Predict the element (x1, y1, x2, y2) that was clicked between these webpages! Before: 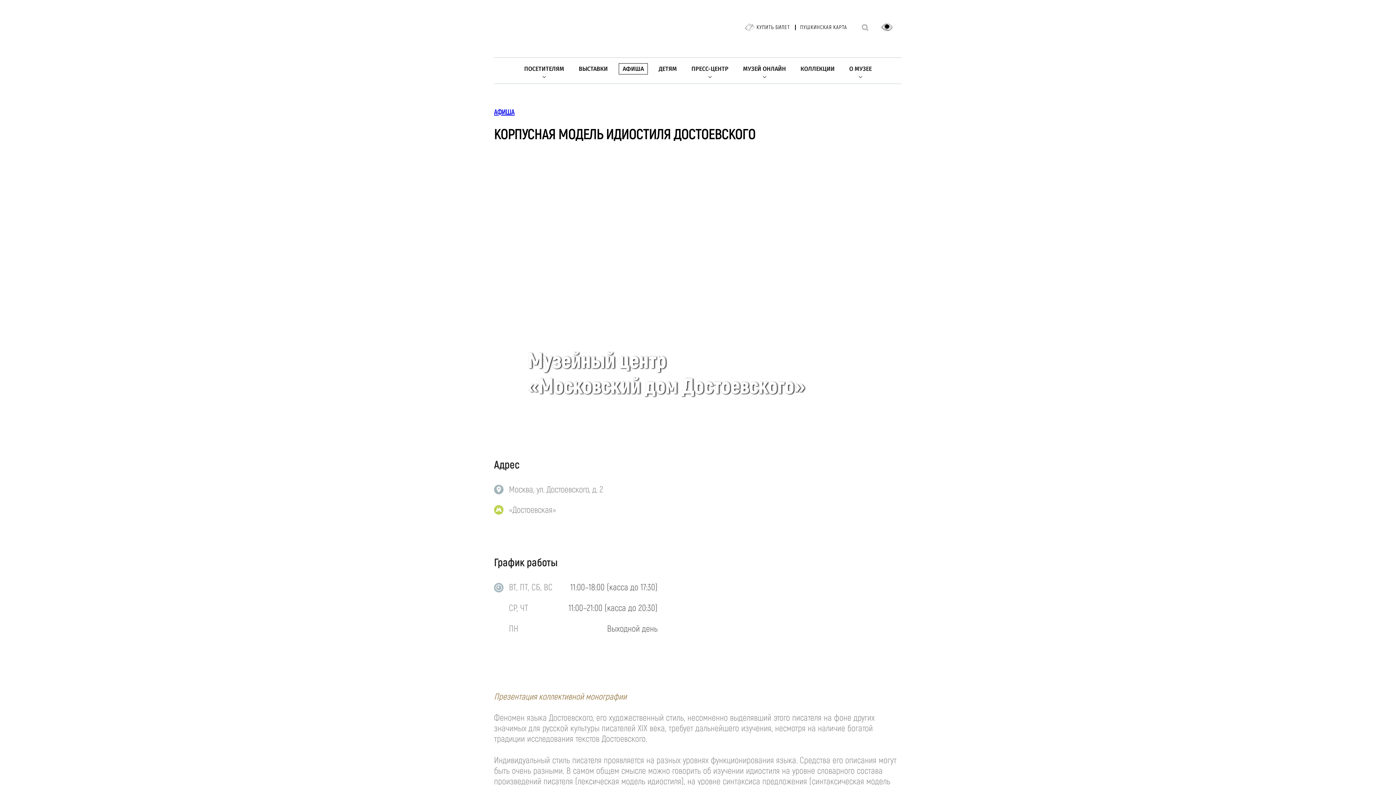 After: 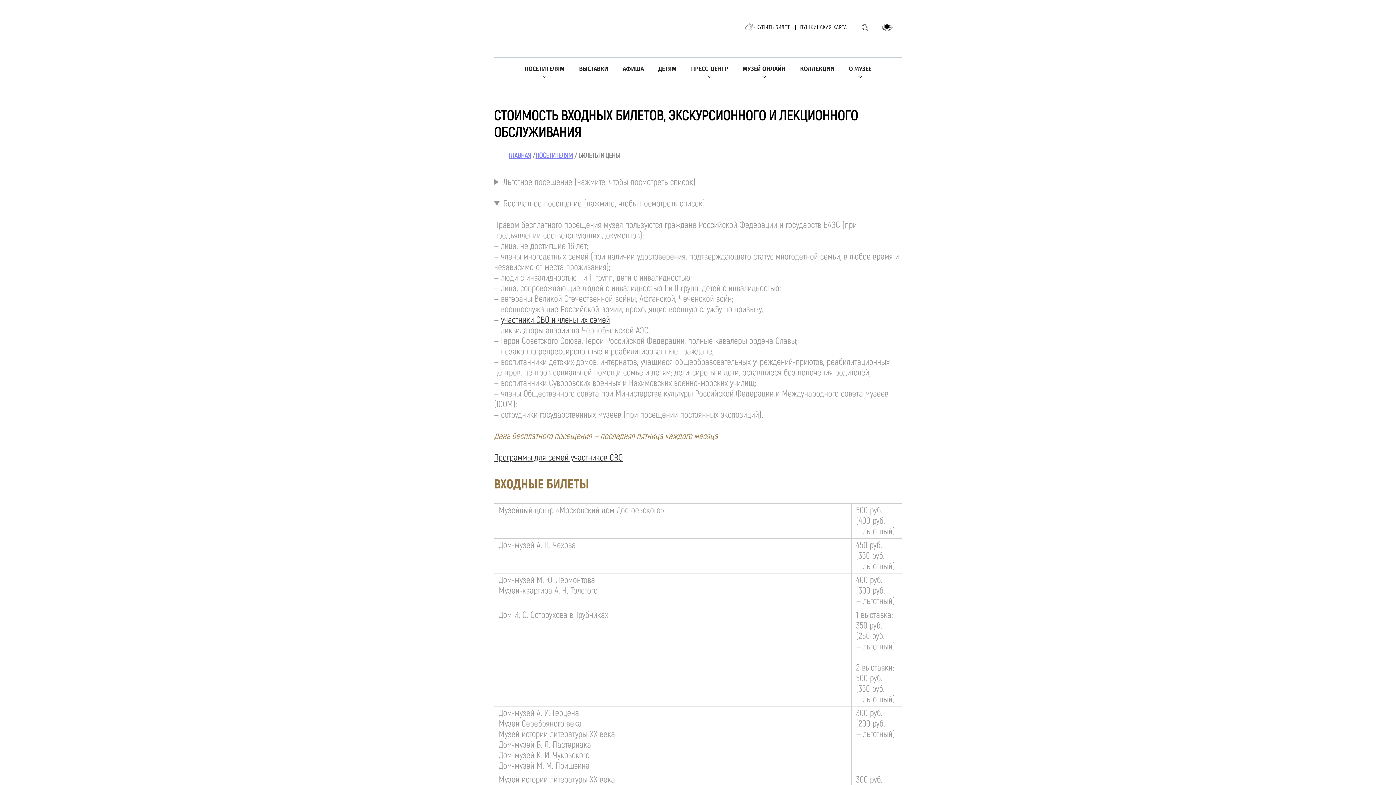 Action: label: ПОСЕТИТЕЛЯМ bbox: (520, 63, 568, 74)